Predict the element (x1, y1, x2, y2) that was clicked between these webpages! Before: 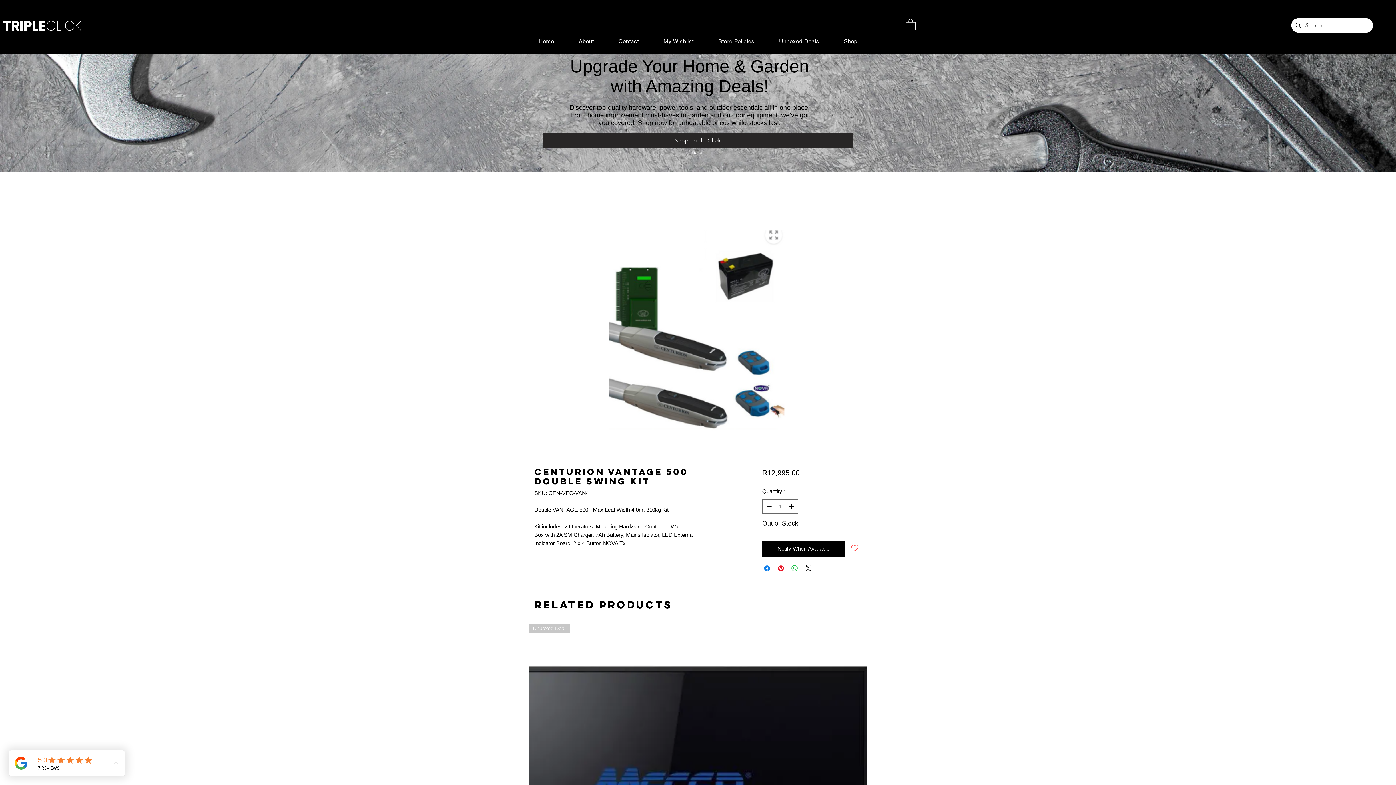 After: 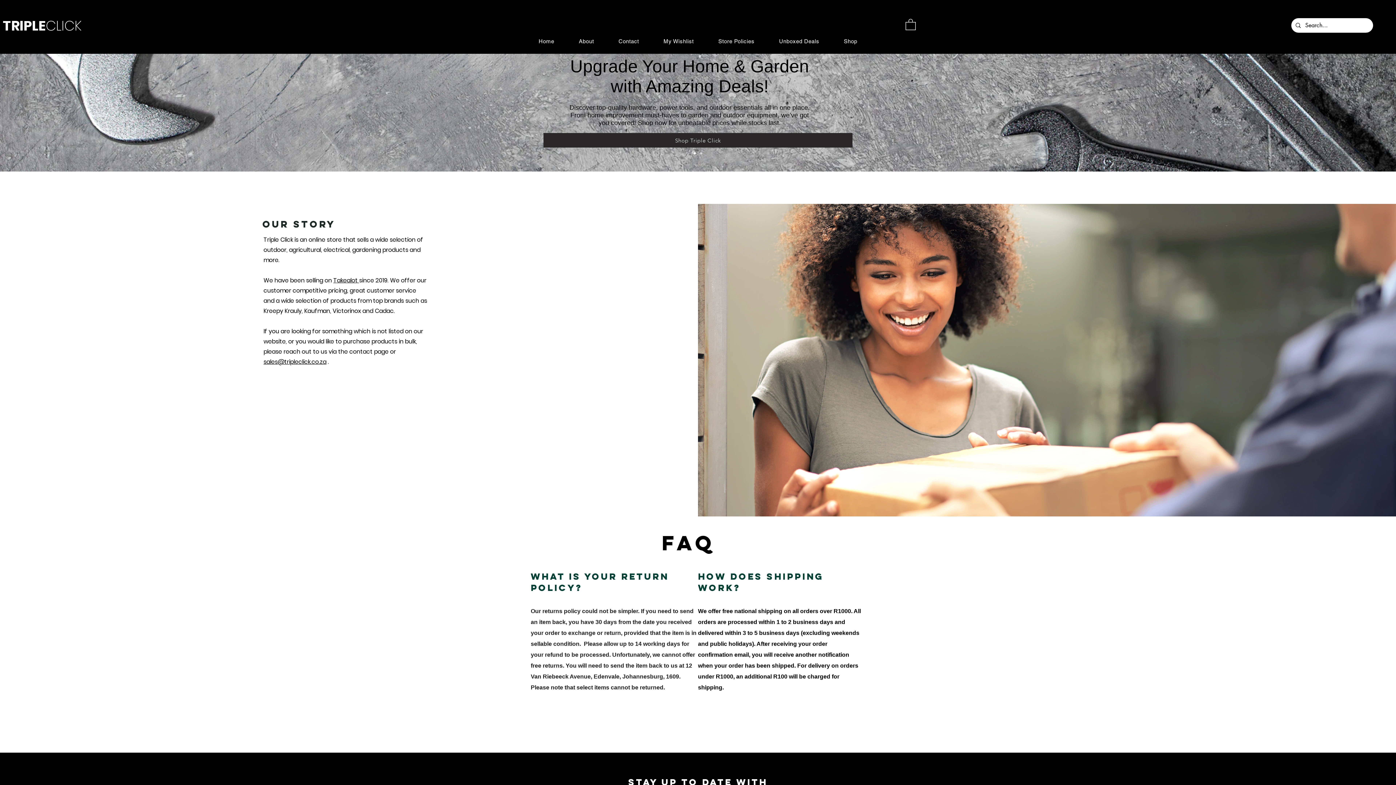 Action: label: About bbox: (568, 34, 605, 48)